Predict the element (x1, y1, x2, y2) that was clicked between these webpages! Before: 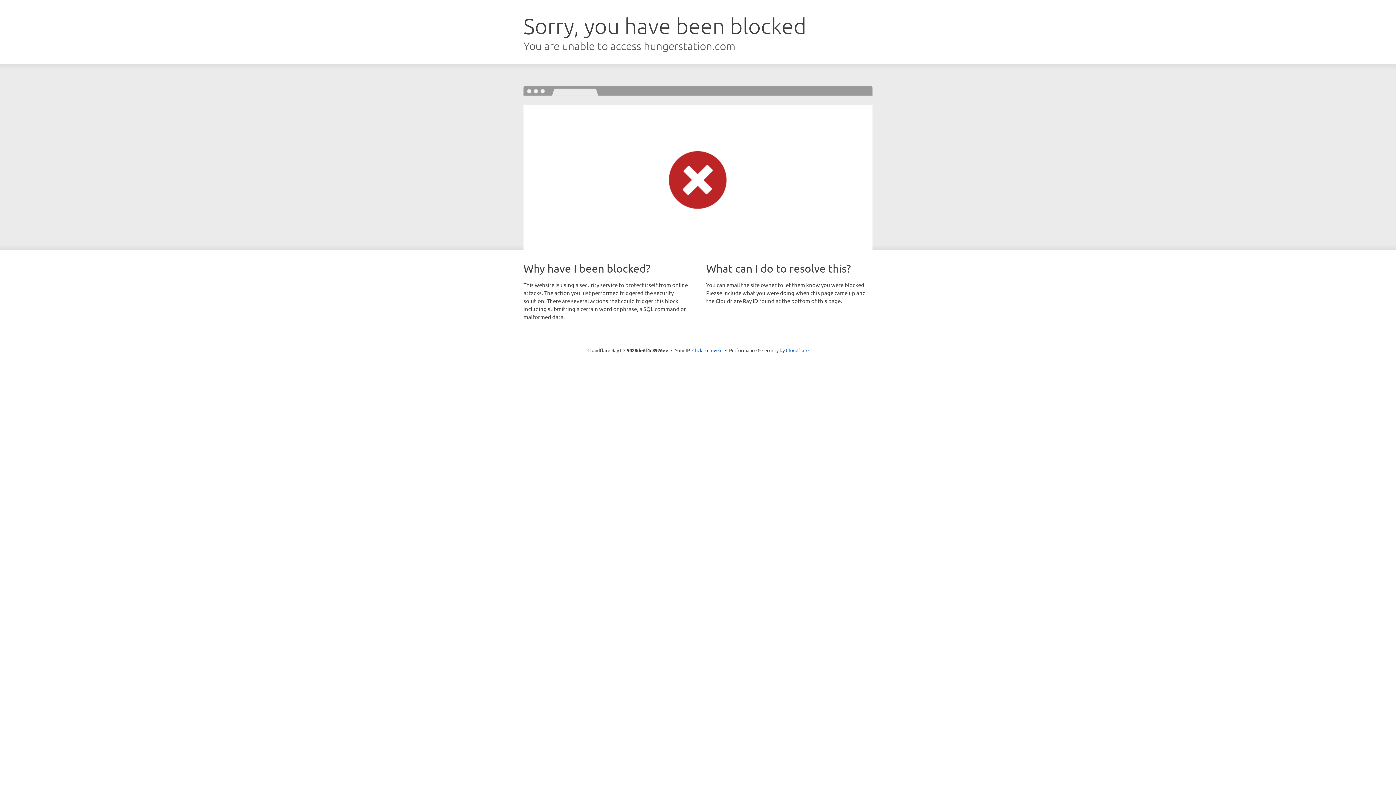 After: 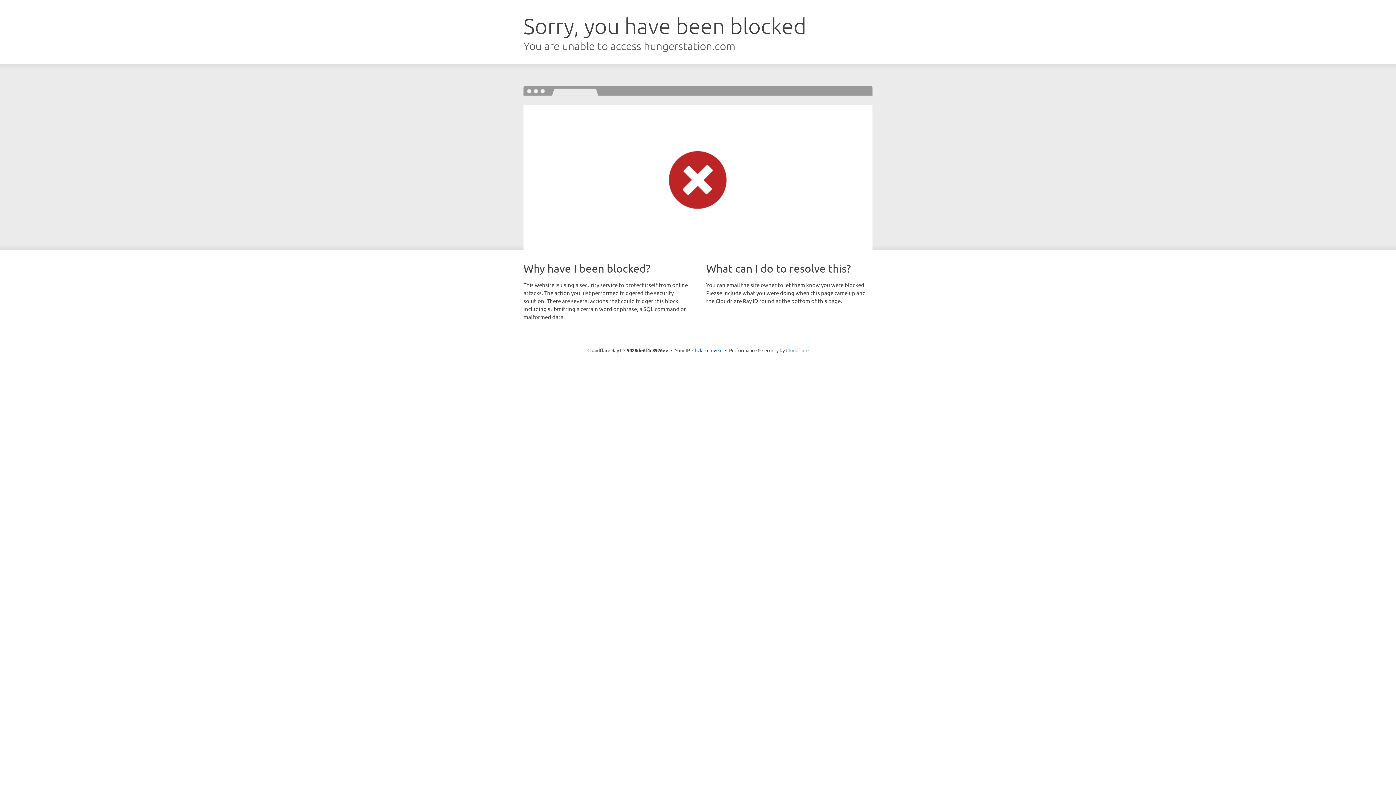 Action: bbox: (786, 347, 808, 353) label: Cloudflare